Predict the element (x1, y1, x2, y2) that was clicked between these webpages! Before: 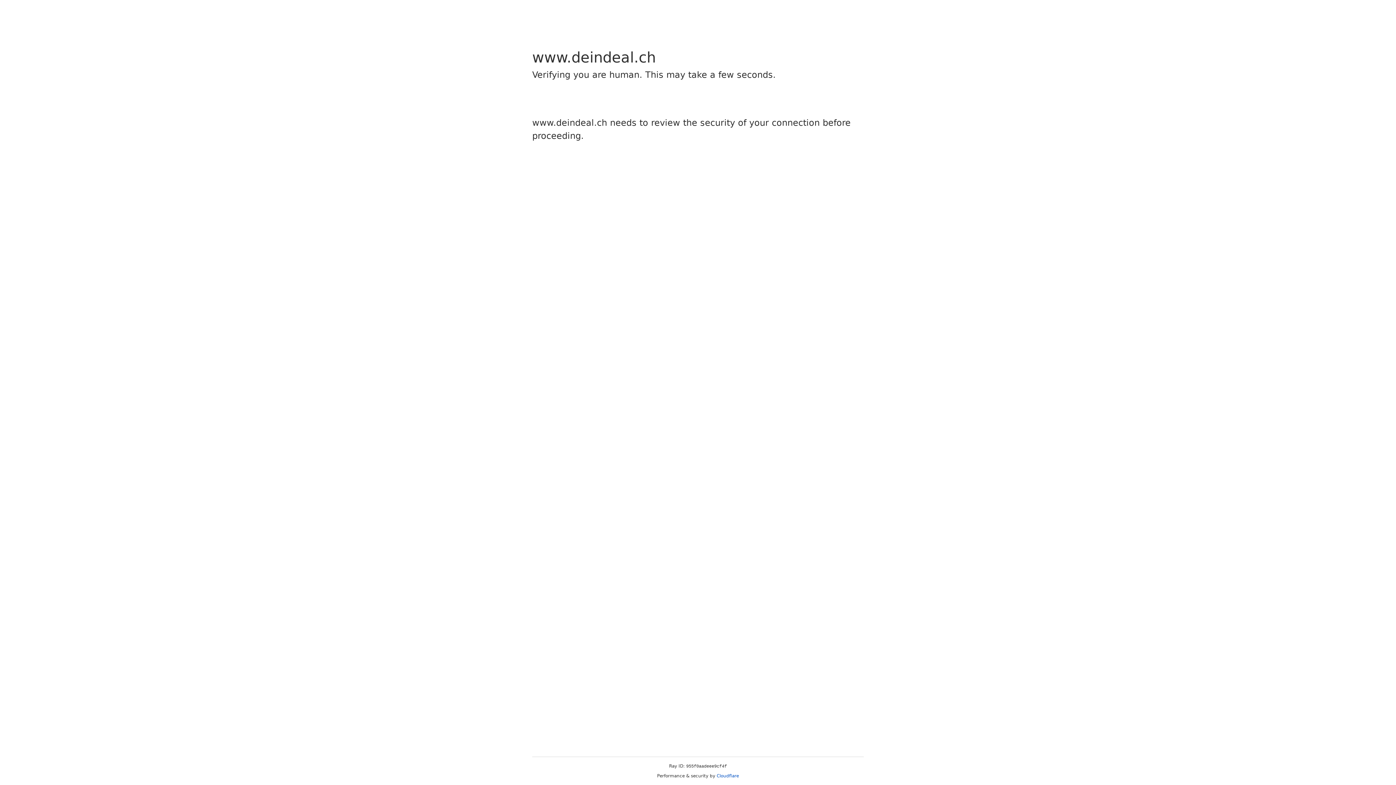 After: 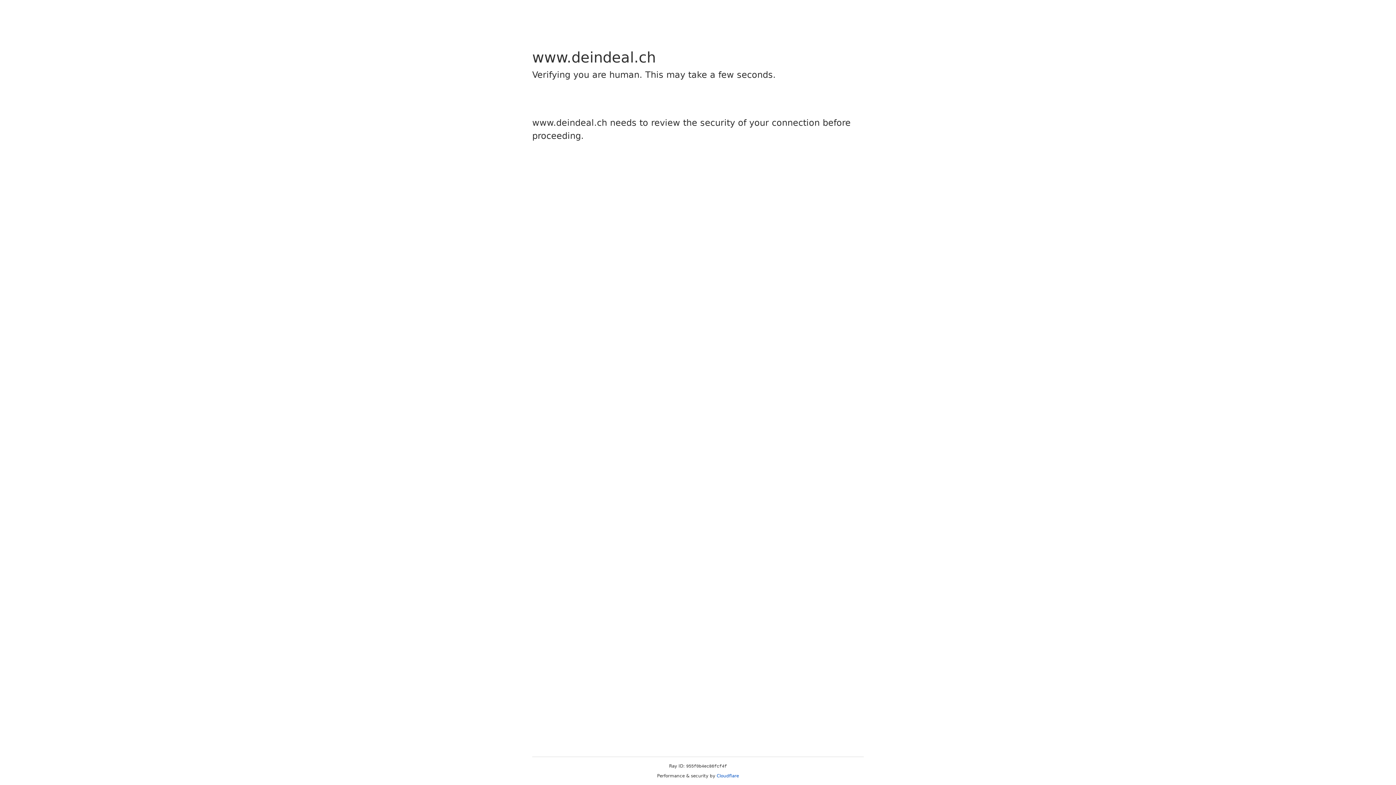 Action: label: Cloudflare bbox: (716, 773, 739, 778)